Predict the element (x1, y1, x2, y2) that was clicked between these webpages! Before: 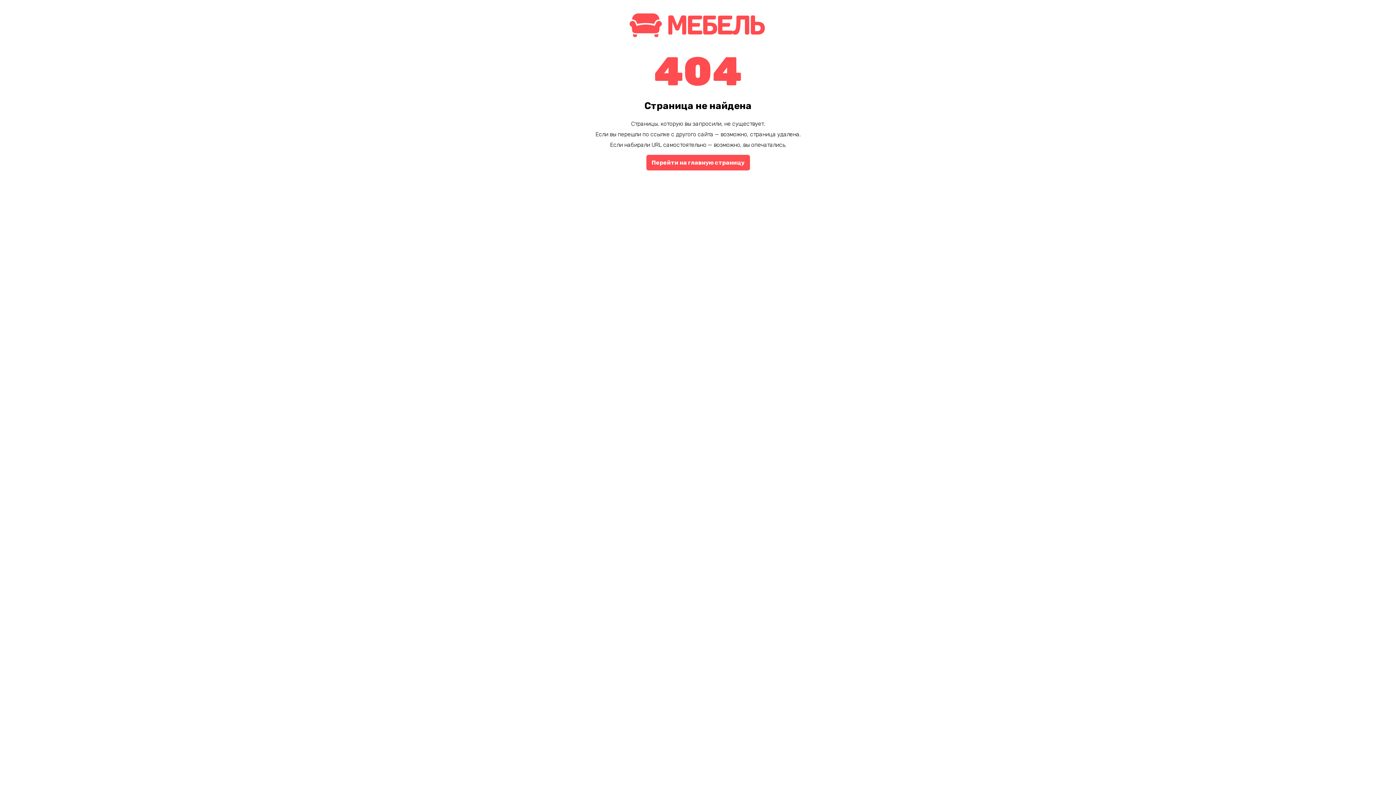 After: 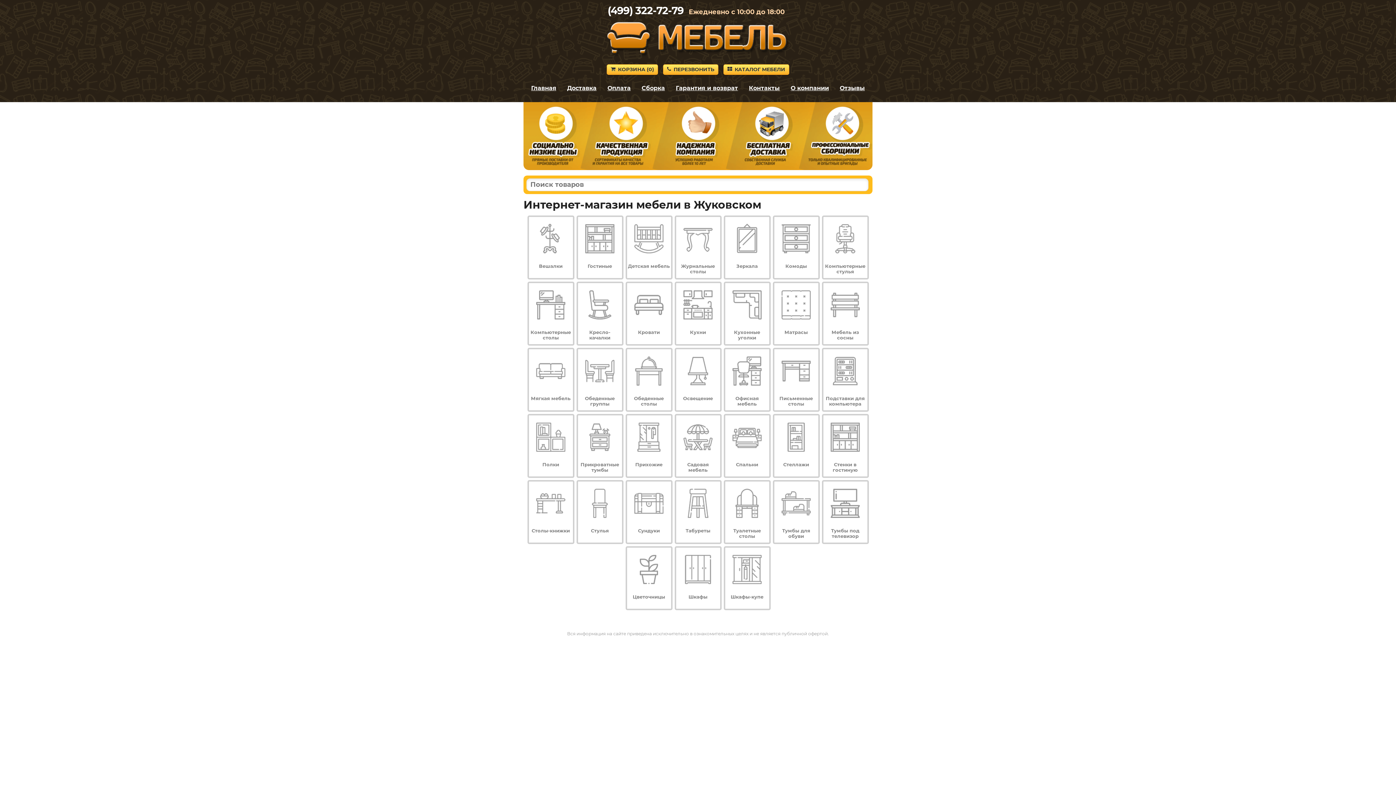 Action: bbox: (625, 34, 770, 41)